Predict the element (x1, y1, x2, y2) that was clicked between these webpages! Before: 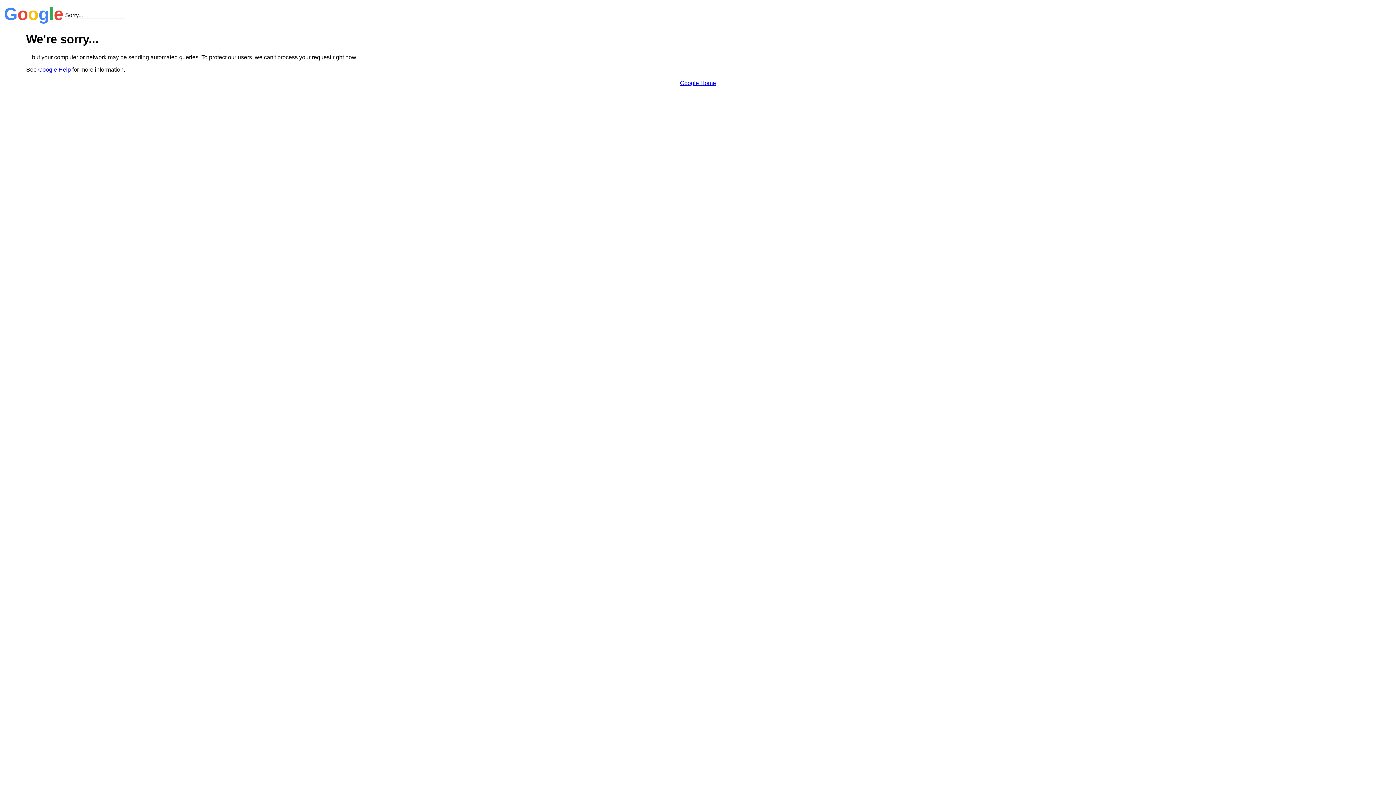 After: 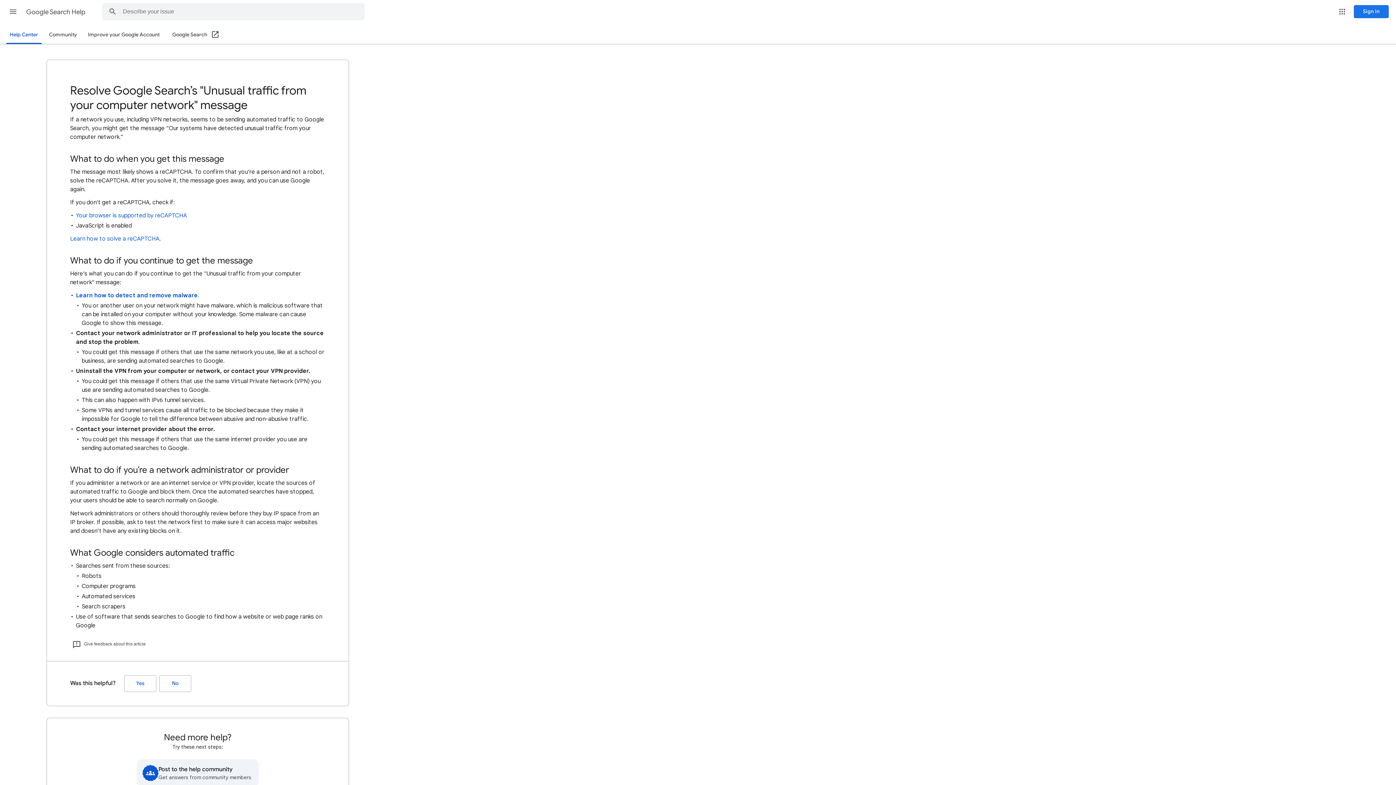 Action: label: Google Help bbox: (38, 66, 70, 72)